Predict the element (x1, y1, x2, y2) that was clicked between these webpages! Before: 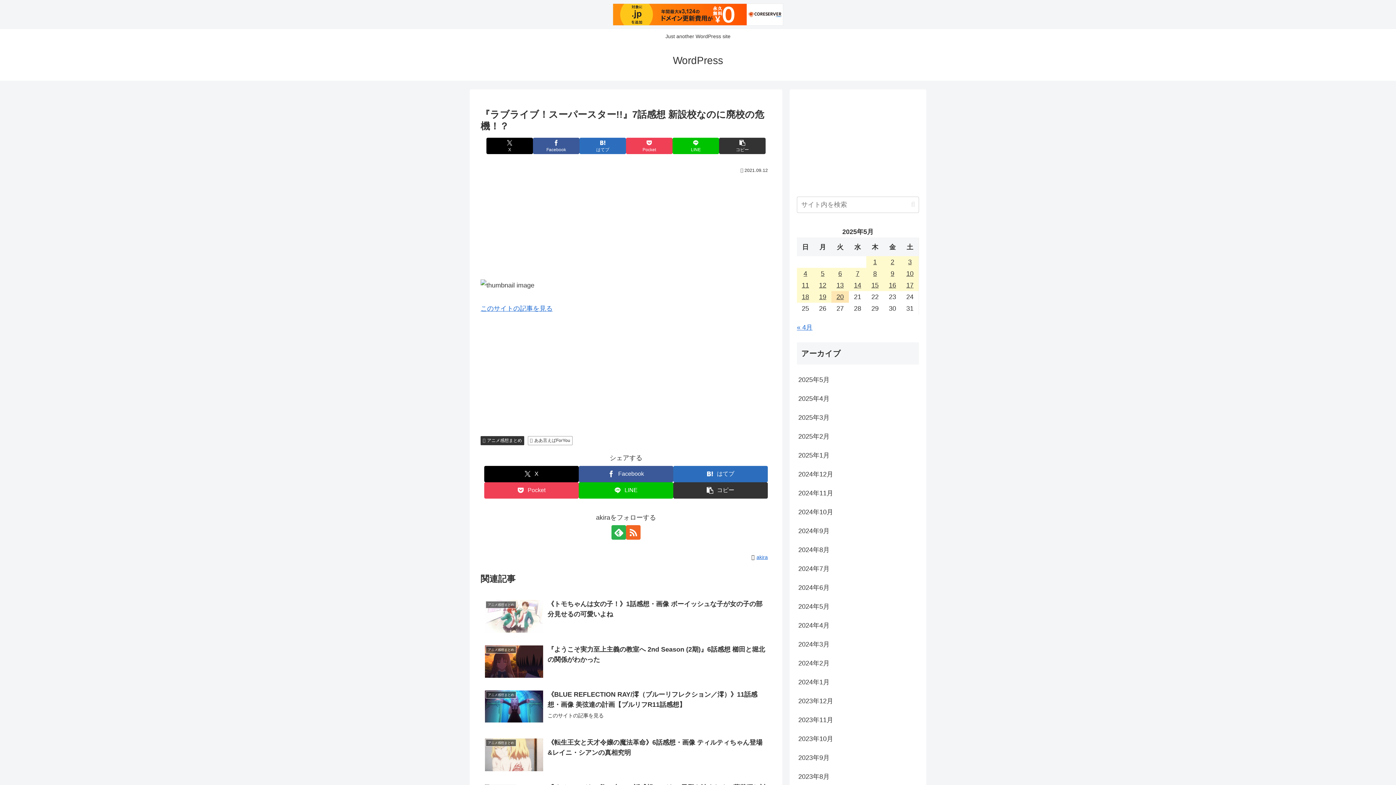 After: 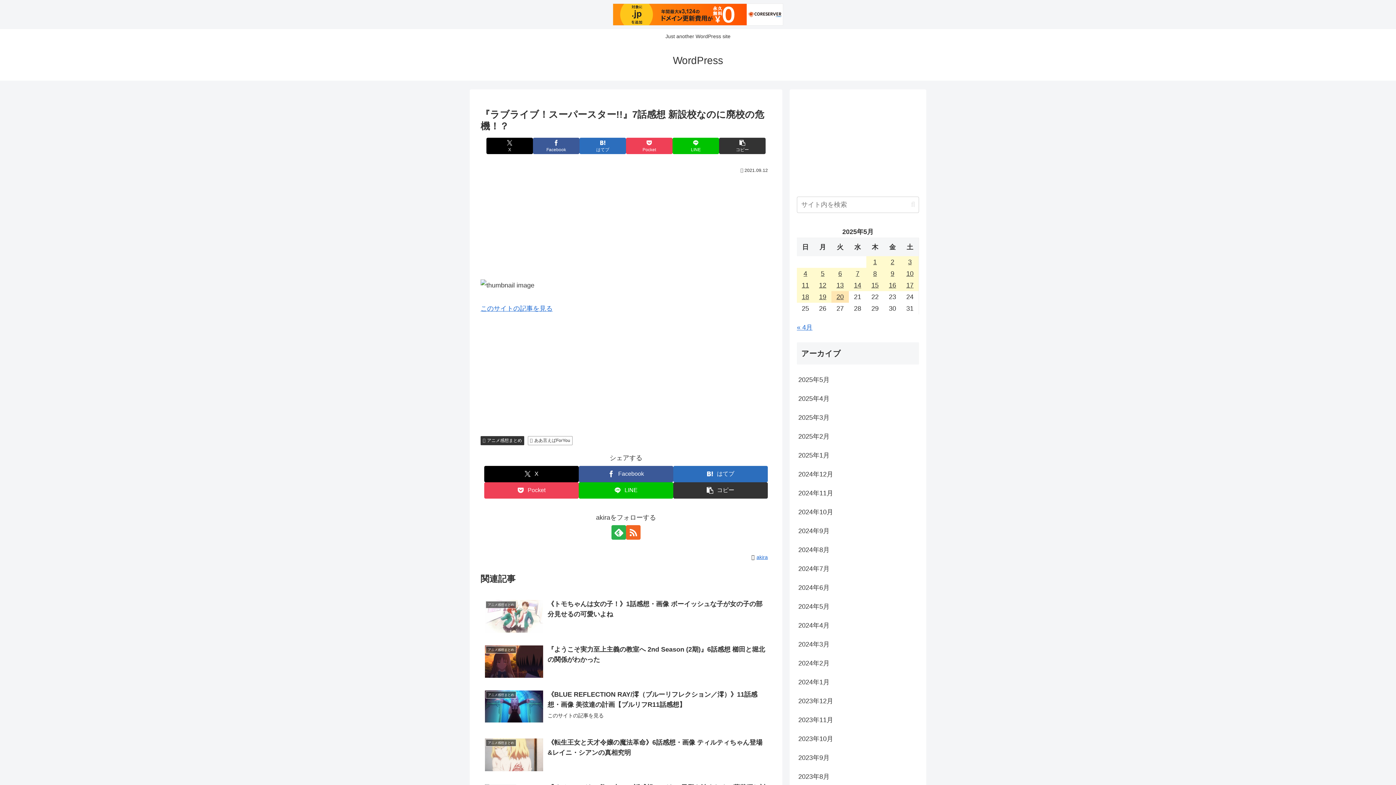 Action: bbox: (613, 3, 783, 25)